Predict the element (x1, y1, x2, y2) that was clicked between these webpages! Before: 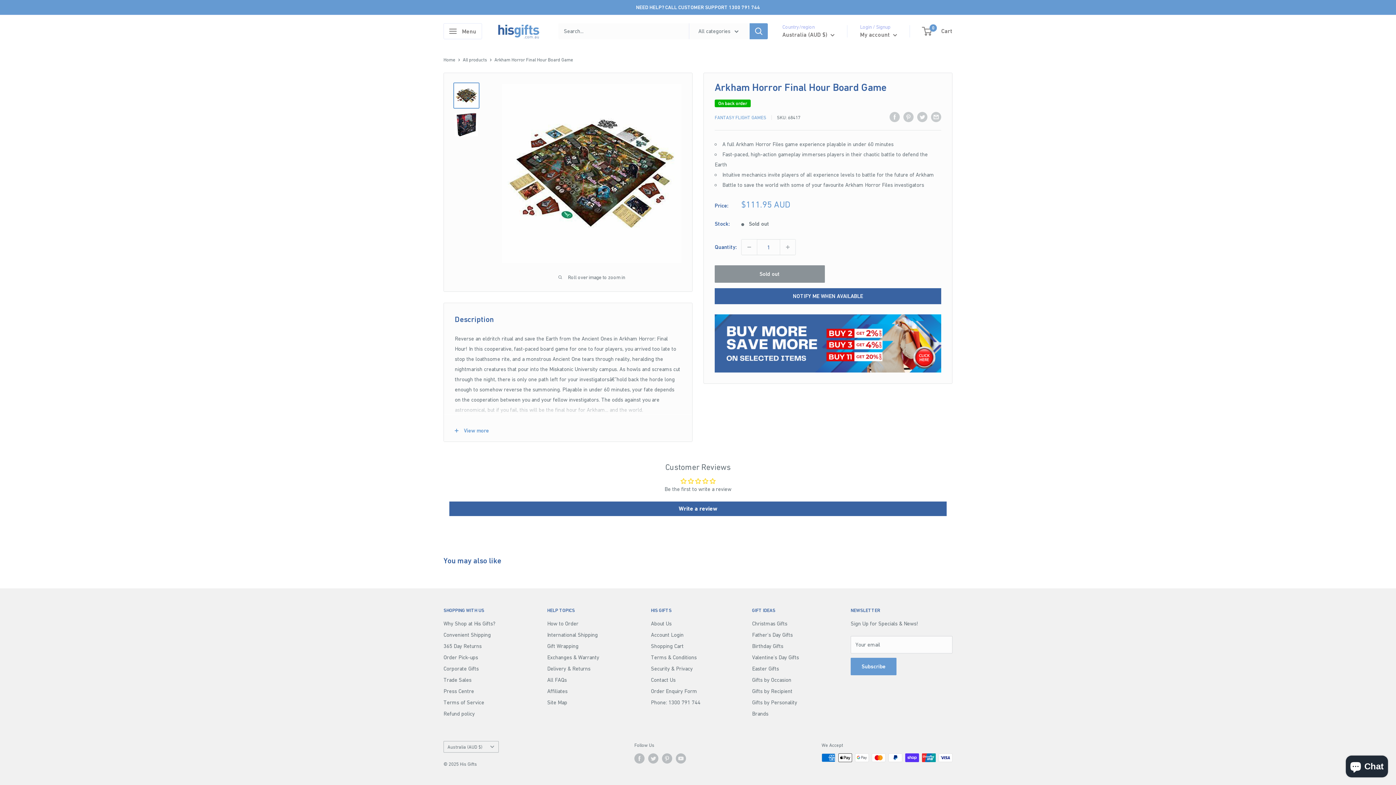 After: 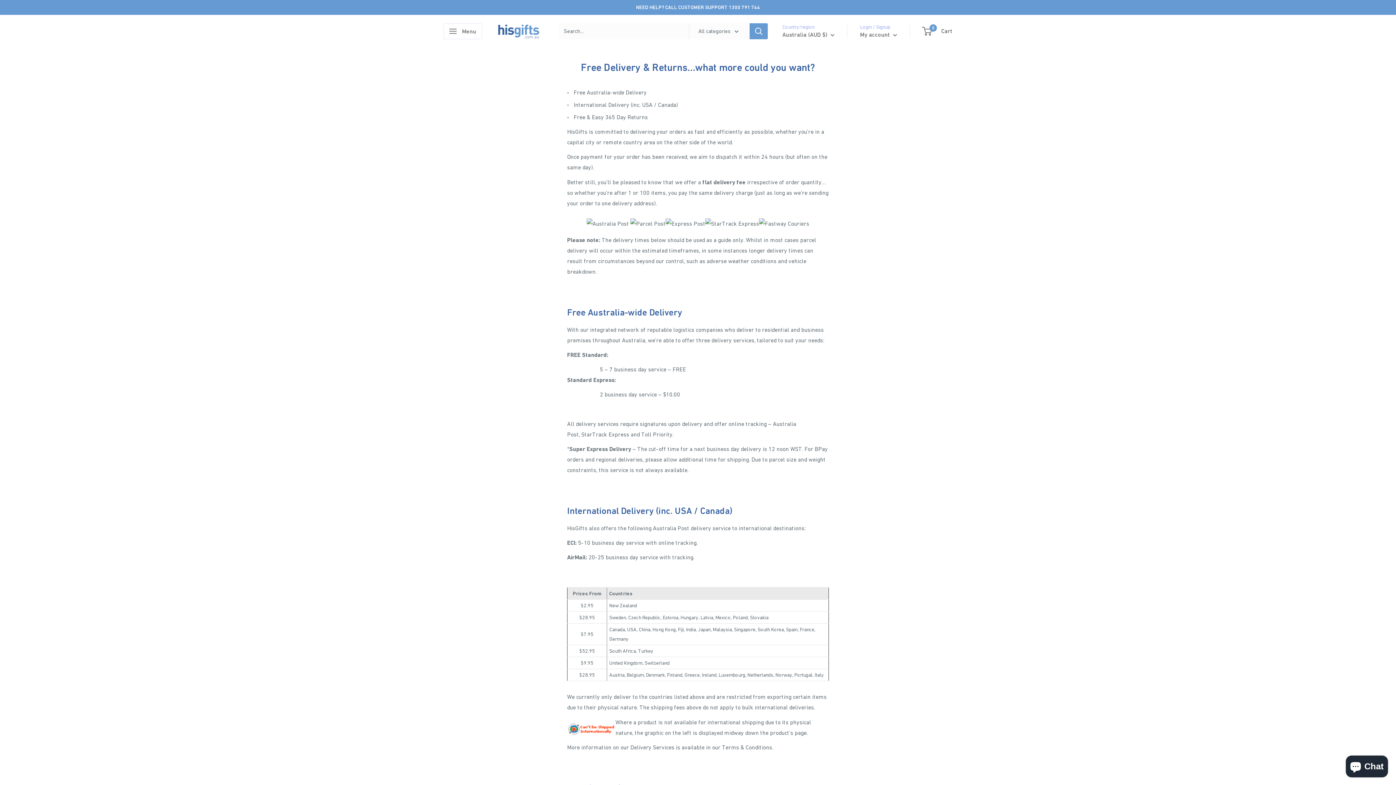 Action: bbox: (547, 663, 625, 674) label: Delivery & Returns